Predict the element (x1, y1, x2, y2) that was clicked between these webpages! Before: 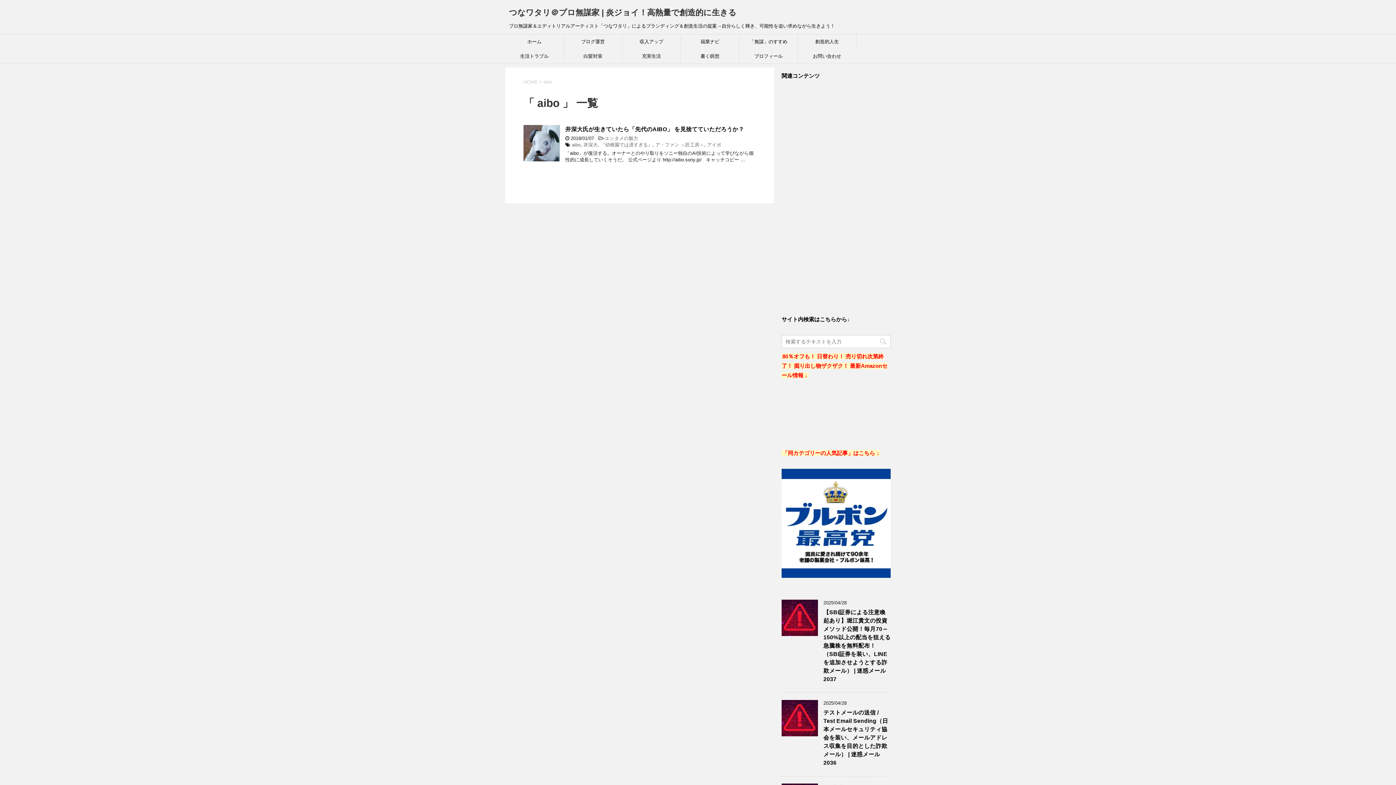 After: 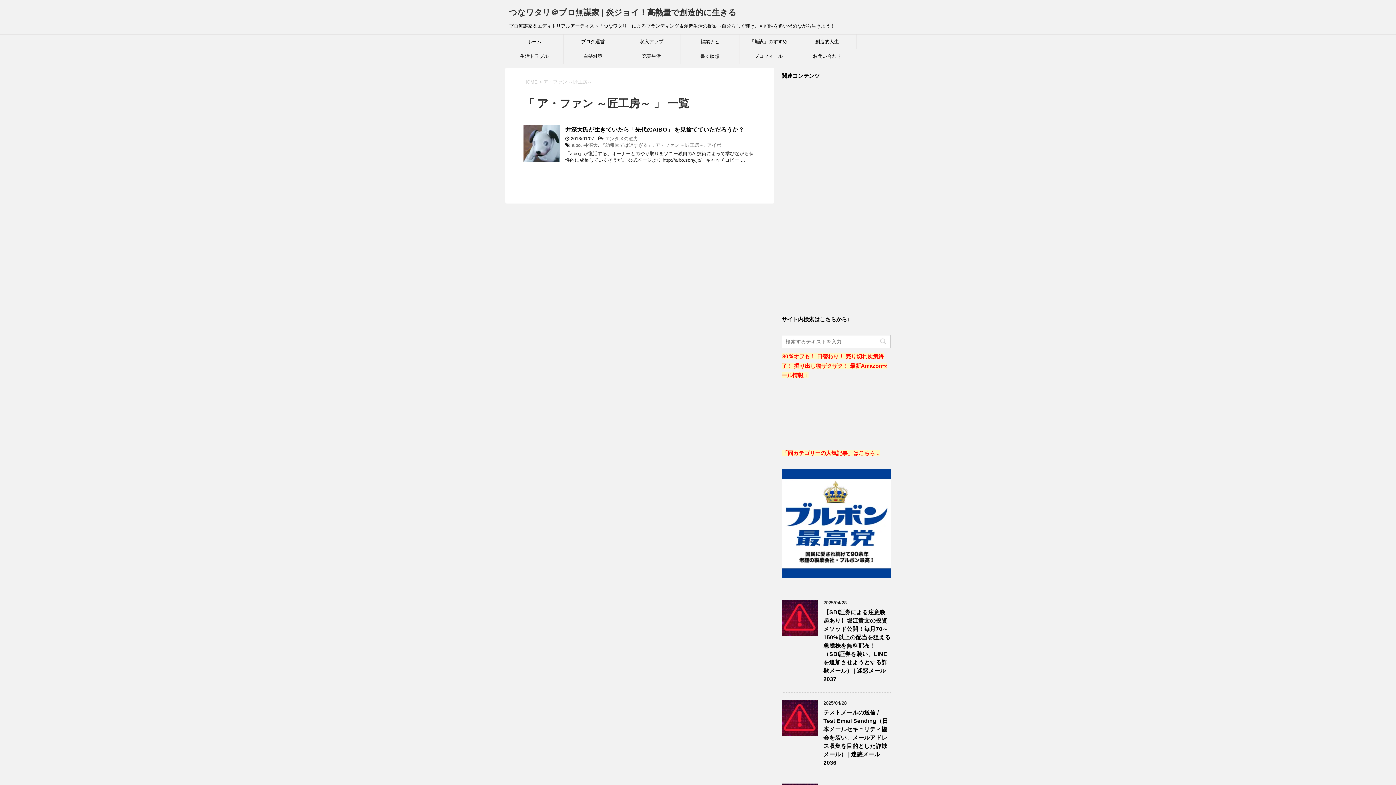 Action: bbox: (655, 142, 704, 147) label: ア・ファン ～匠工房～